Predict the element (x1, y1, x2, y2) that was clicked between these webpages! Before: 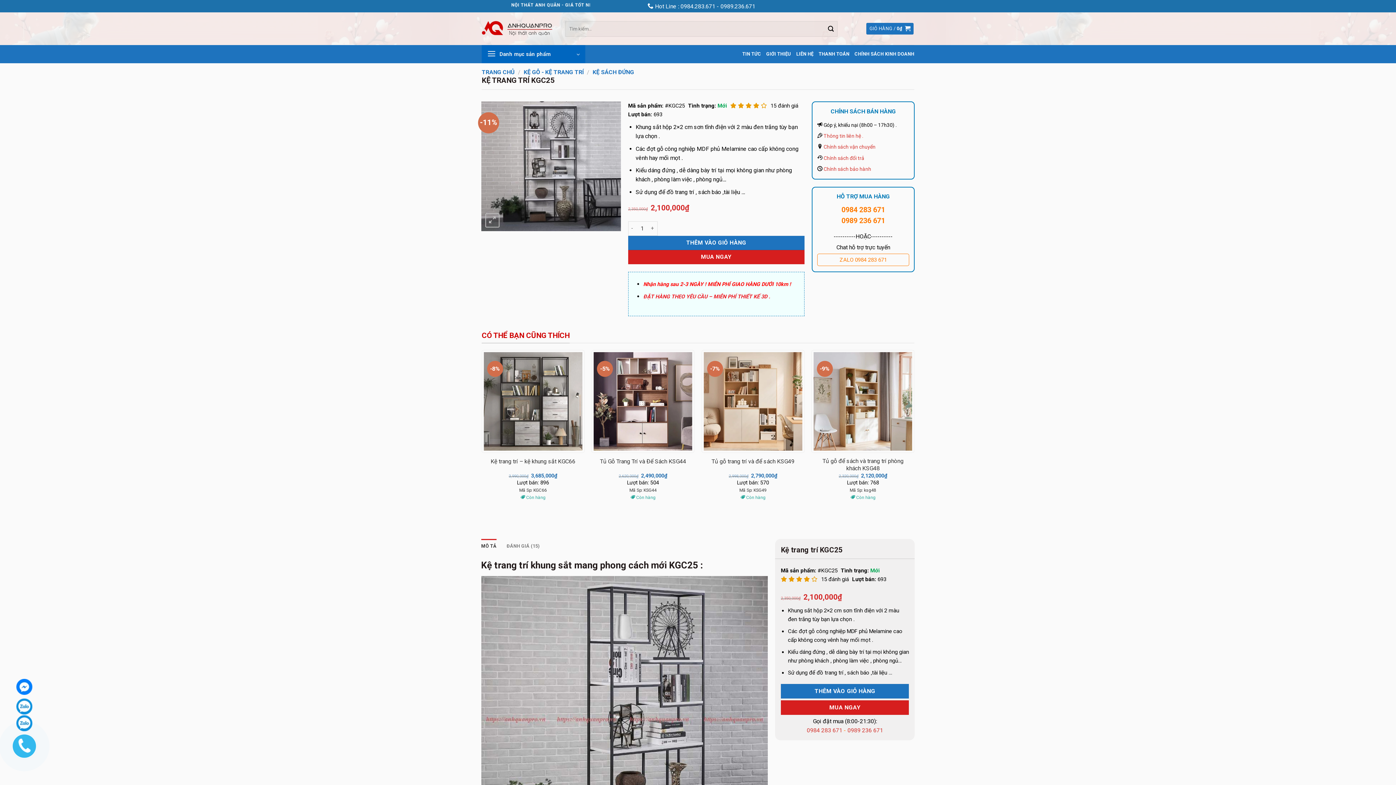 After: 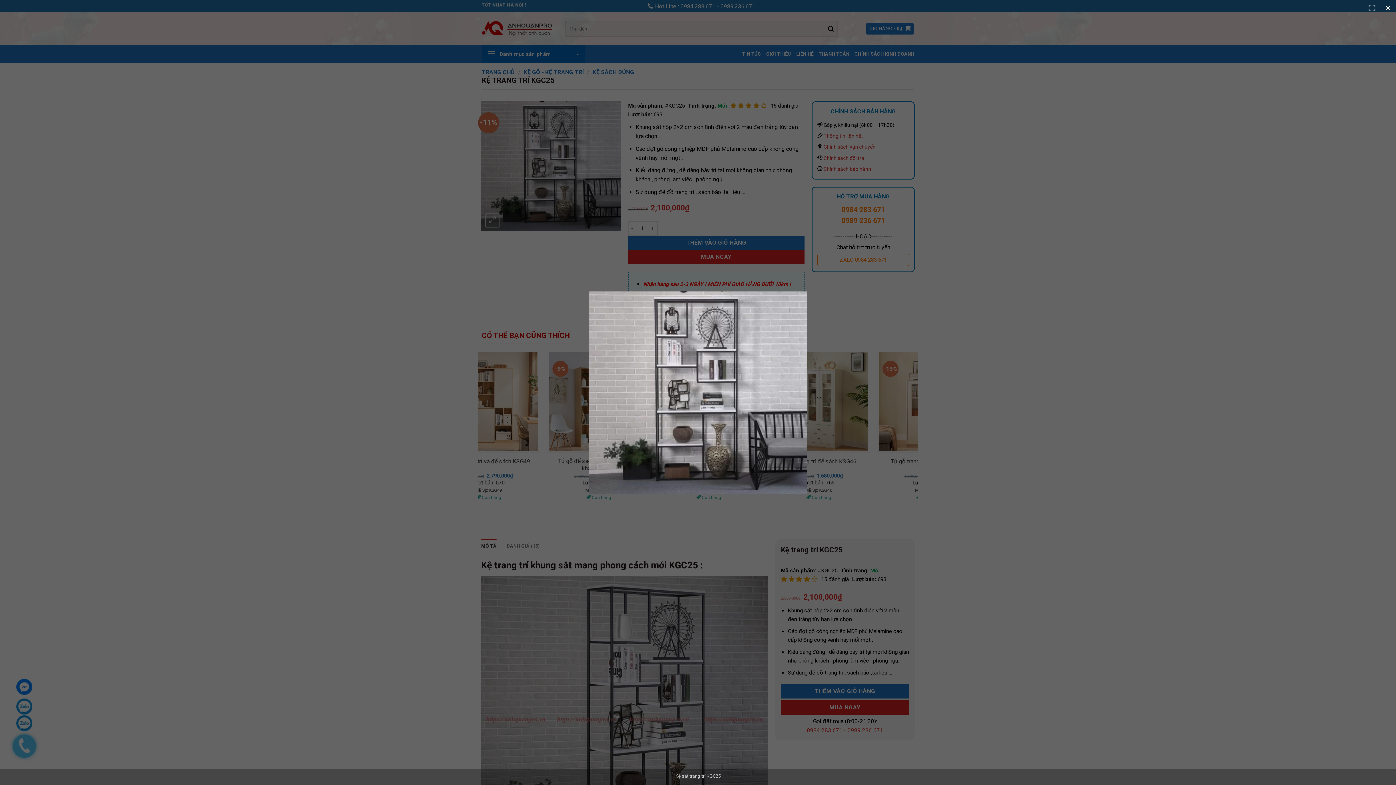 Action: bbox: (481, 162, 621, 169)